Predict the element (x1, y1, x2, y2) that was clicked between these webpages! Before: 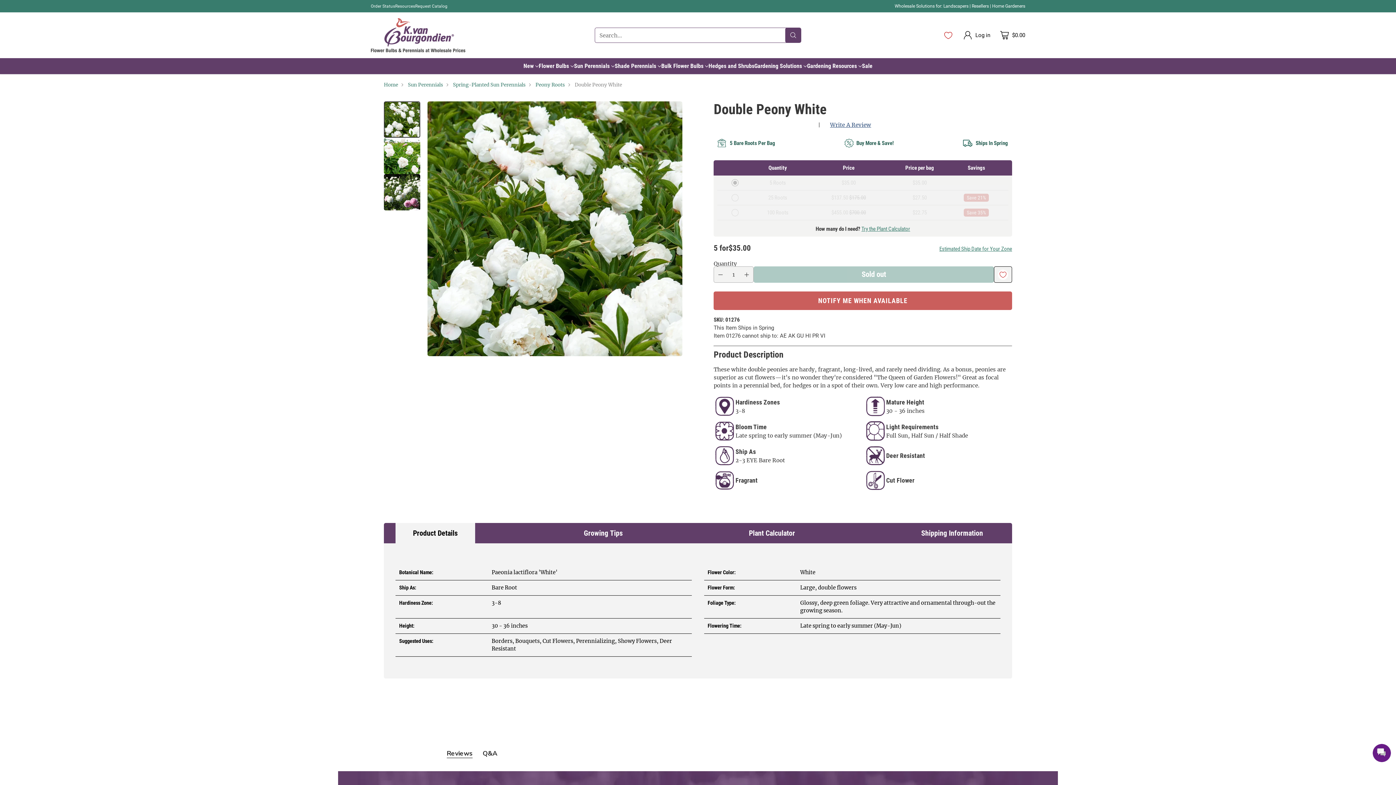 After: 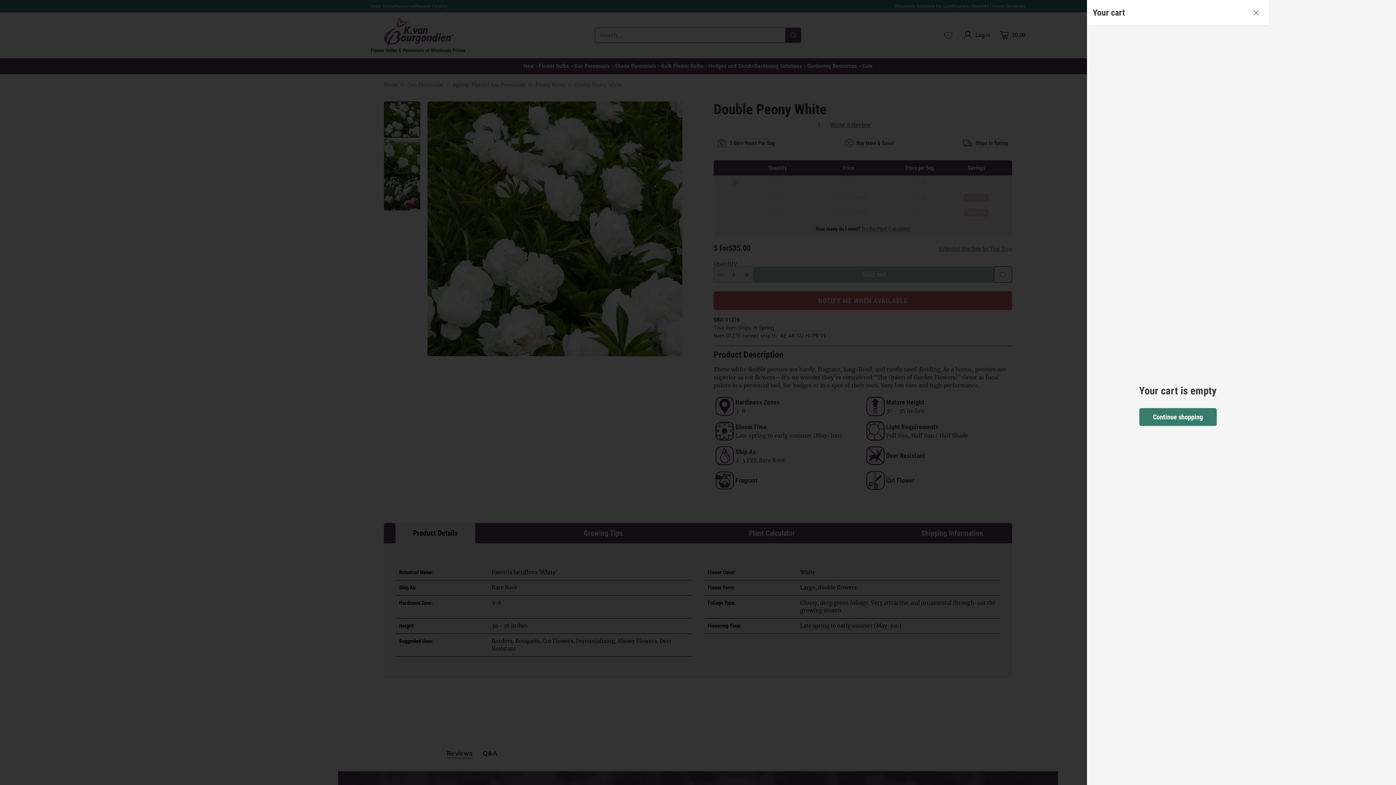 Action: bbox: (997, 28, 1025, 42) label: Open cart modal